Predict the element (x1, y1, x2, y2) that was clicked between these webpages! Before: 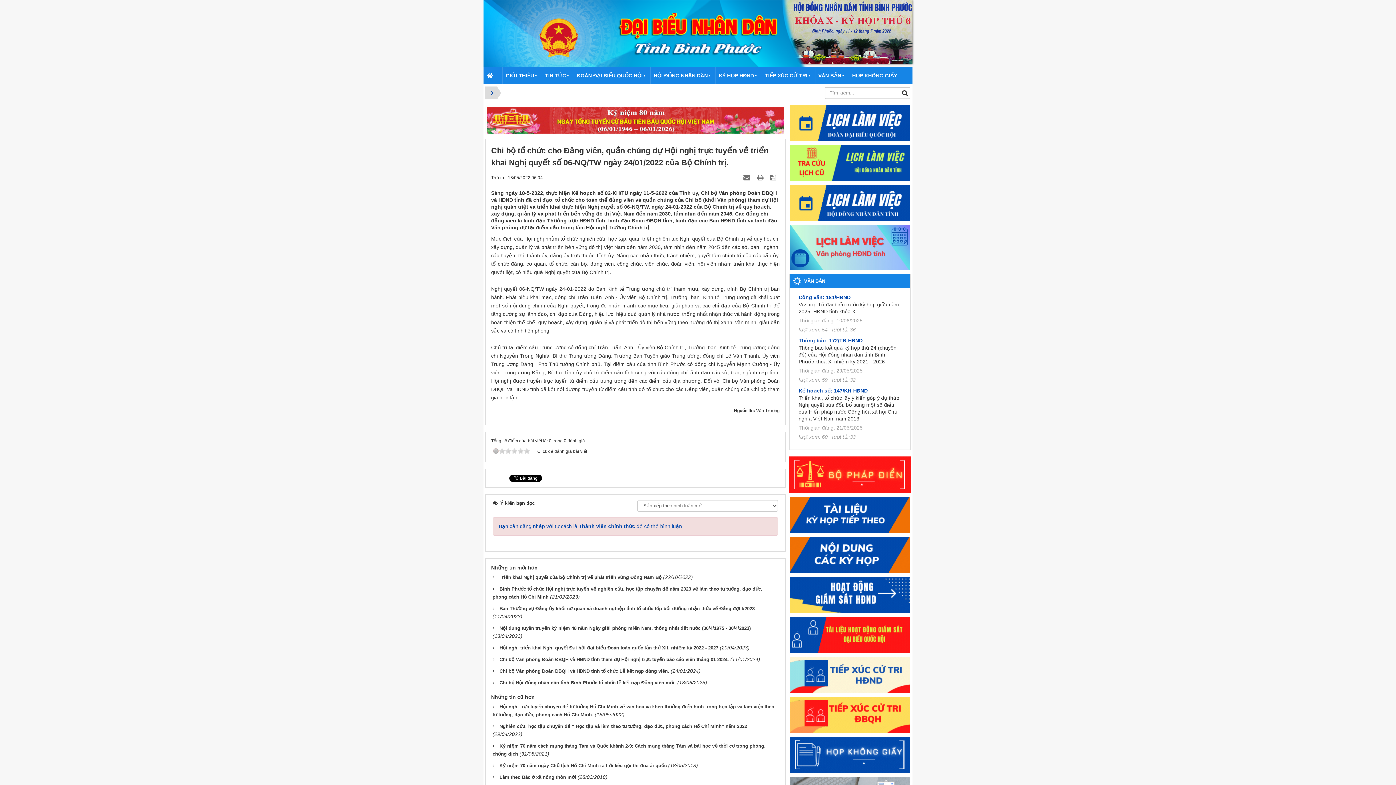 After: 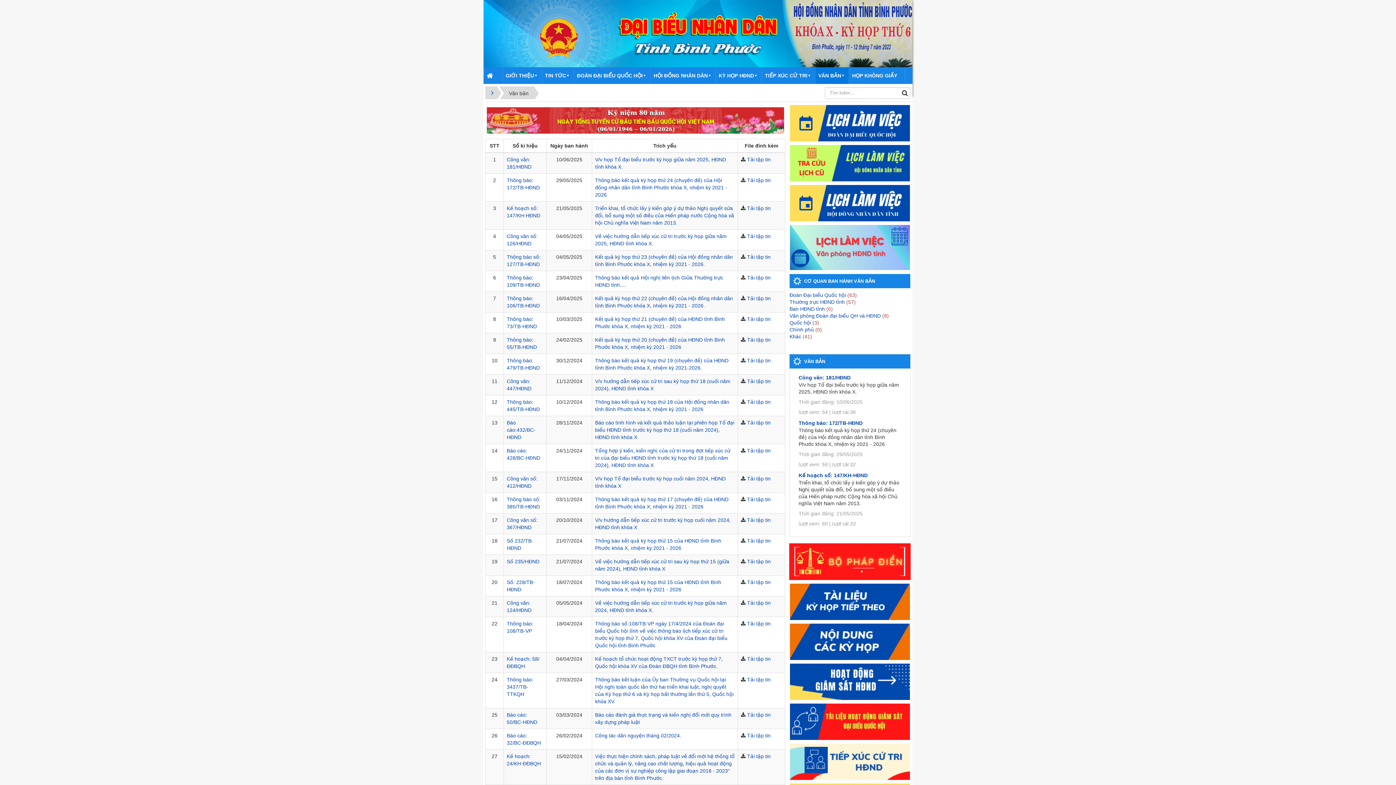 Action: label: VĂN BẢN bbox: (815, 67, 849, 84)